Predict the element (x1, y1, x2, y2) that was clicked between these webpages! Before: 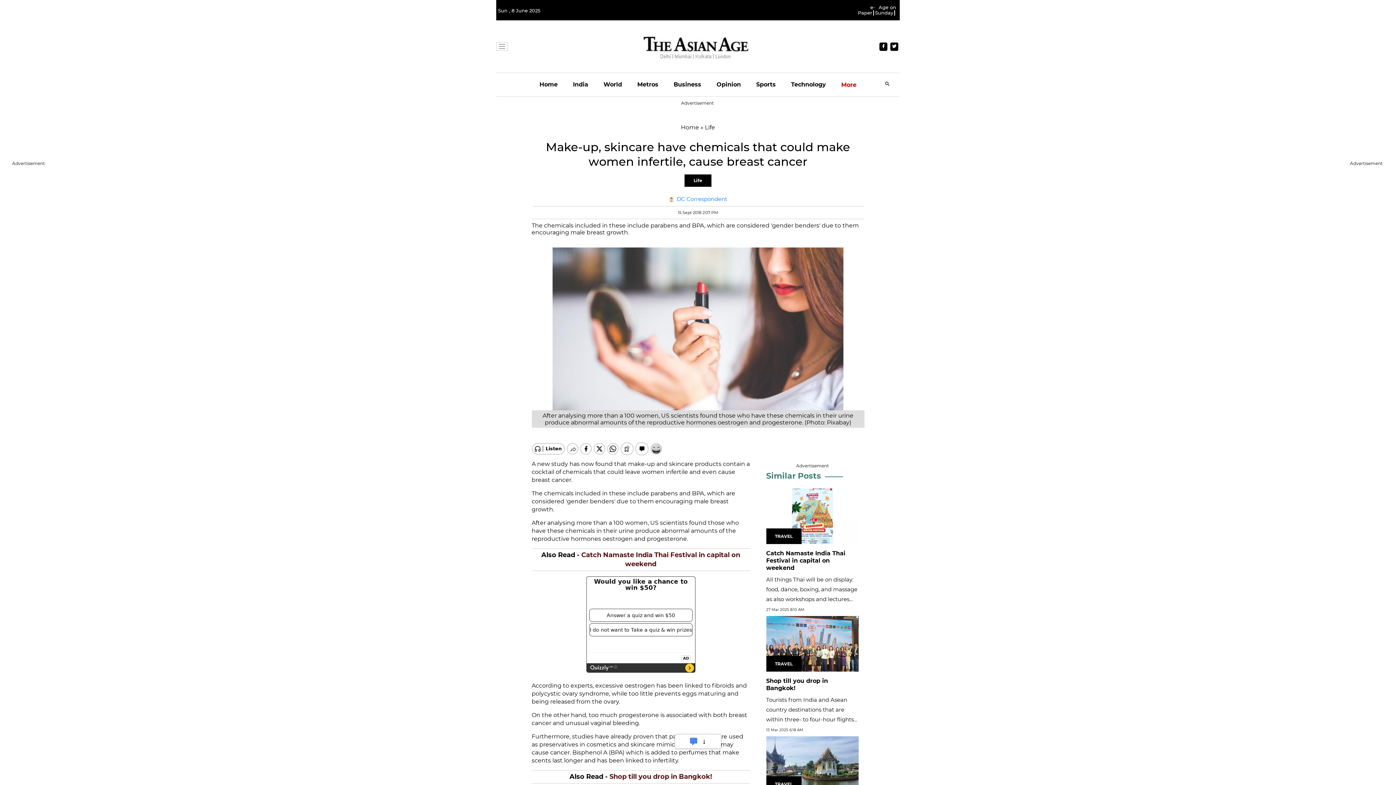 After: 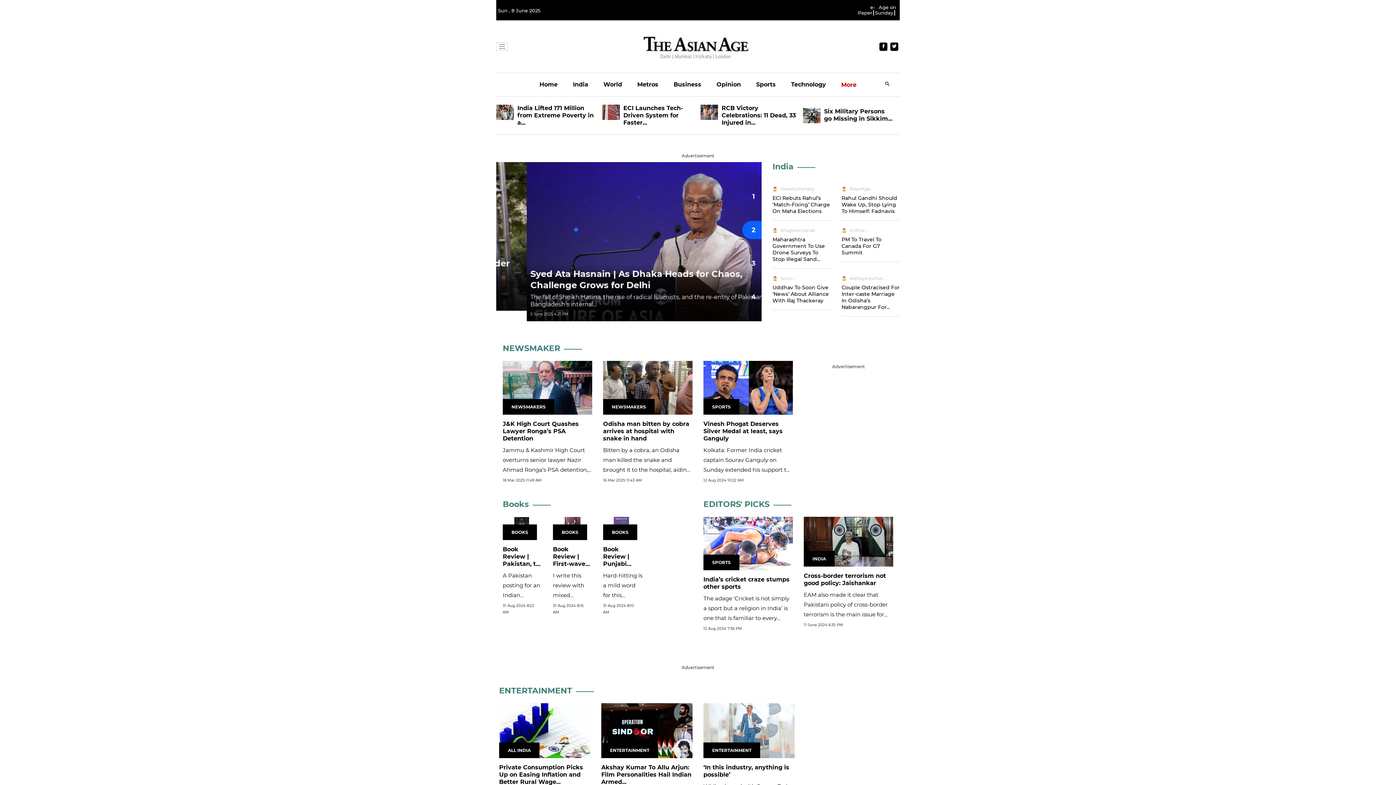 Action: label: Home bbox: (539, 73, 557, 96)